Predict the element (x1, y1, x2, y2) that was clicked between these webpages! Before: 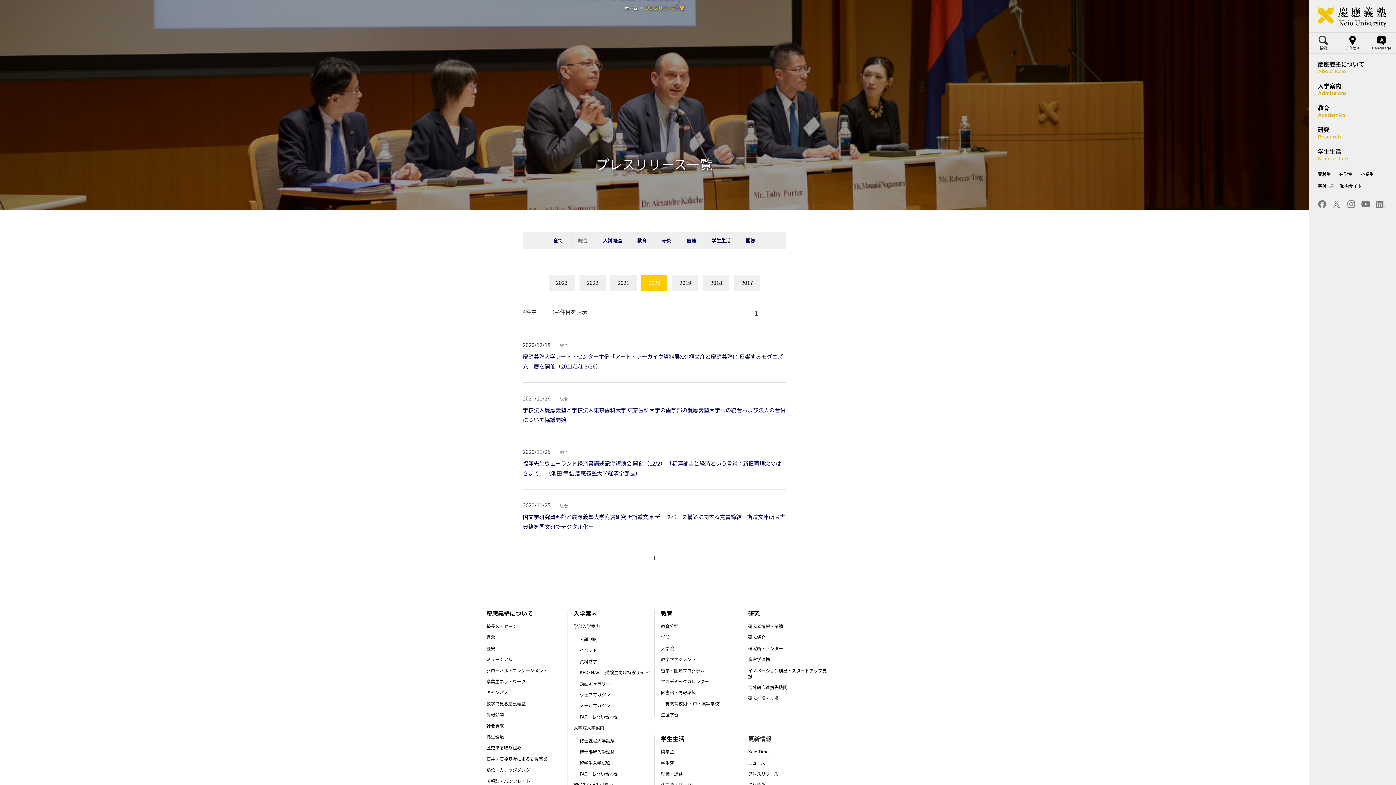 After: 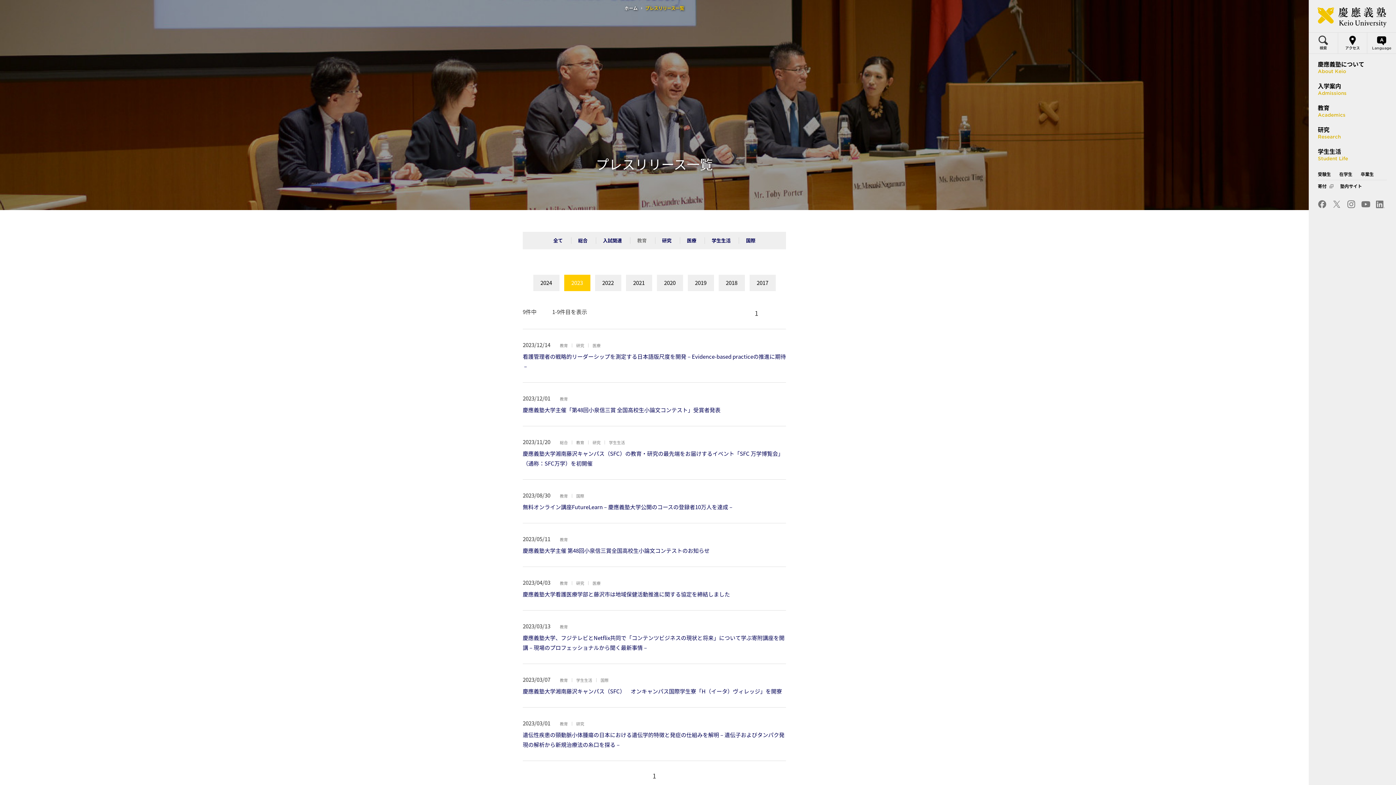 Action: label: 教育 bbox: (637, 237, 646, 244)